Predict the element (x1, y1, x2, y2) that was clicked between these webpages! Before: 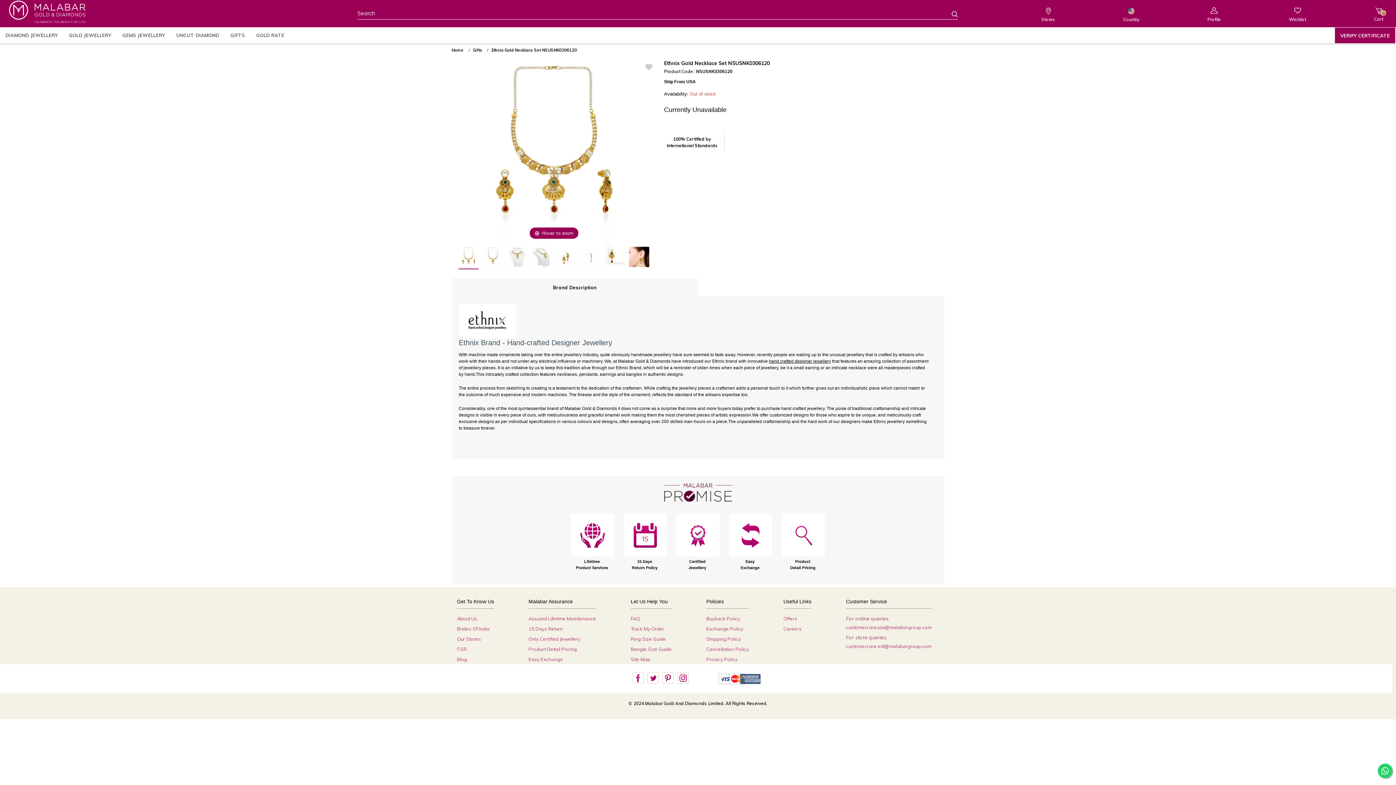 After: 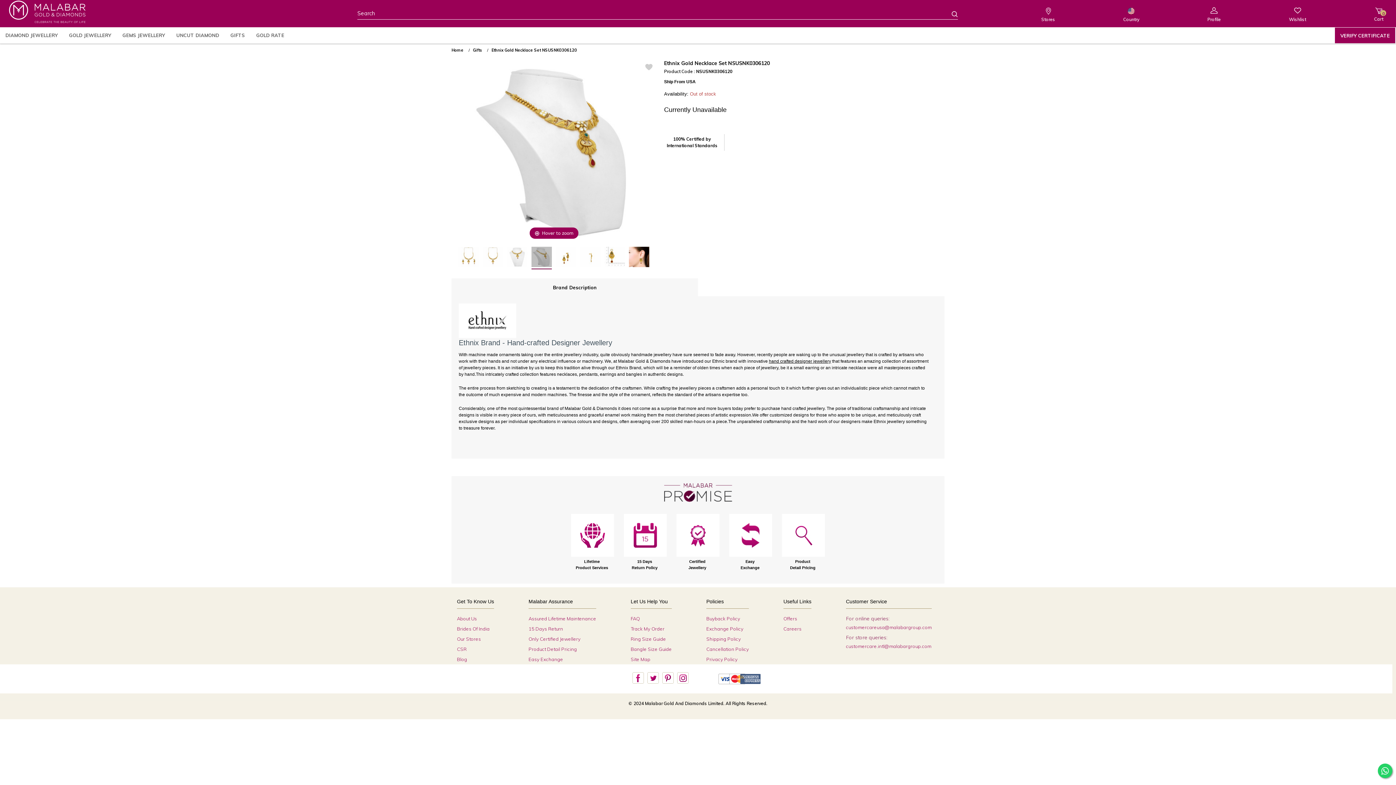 Action: bbox: (531, 246, 552, 269)